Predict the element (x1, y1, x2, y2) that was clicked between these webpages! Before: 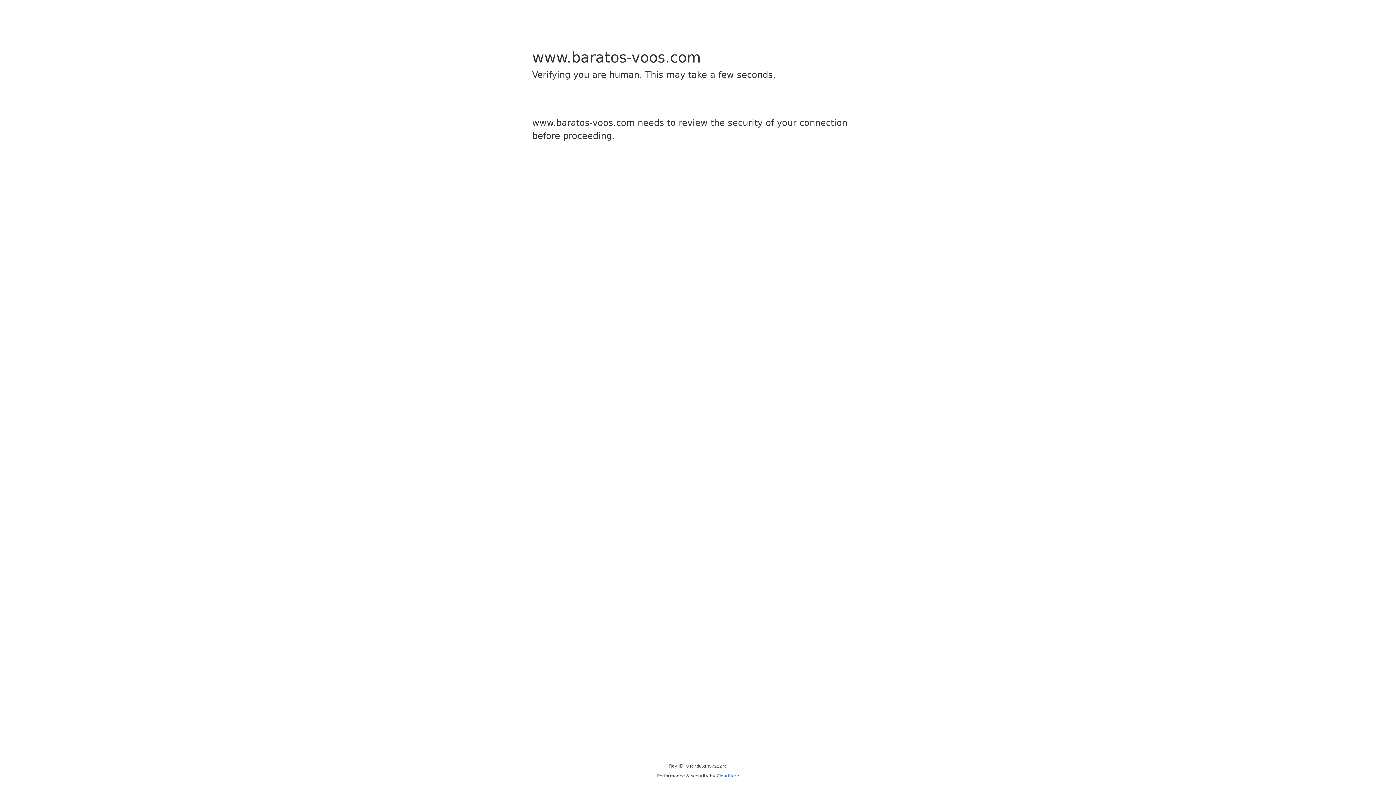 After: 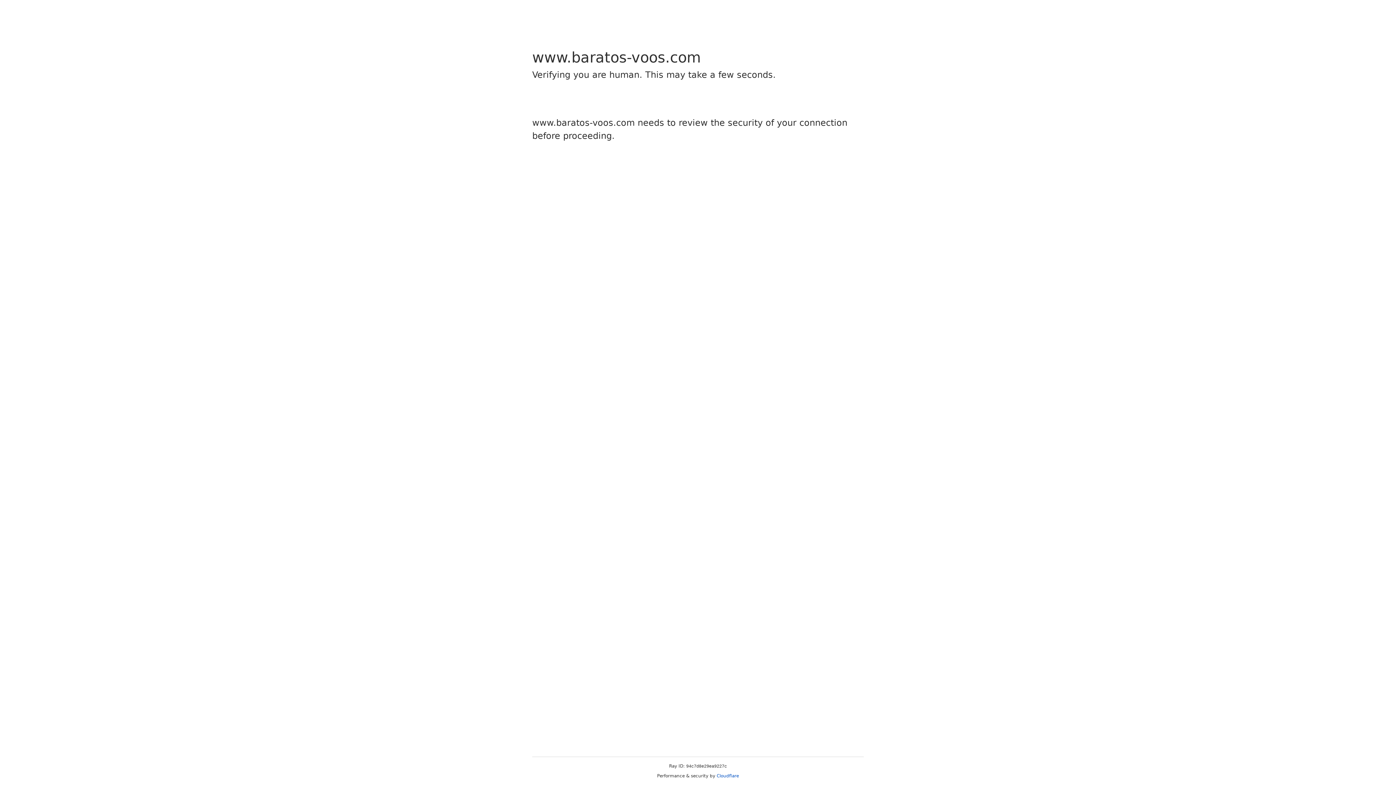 Action: bbox: (716, 773, 739, 778) label: Cloudflare